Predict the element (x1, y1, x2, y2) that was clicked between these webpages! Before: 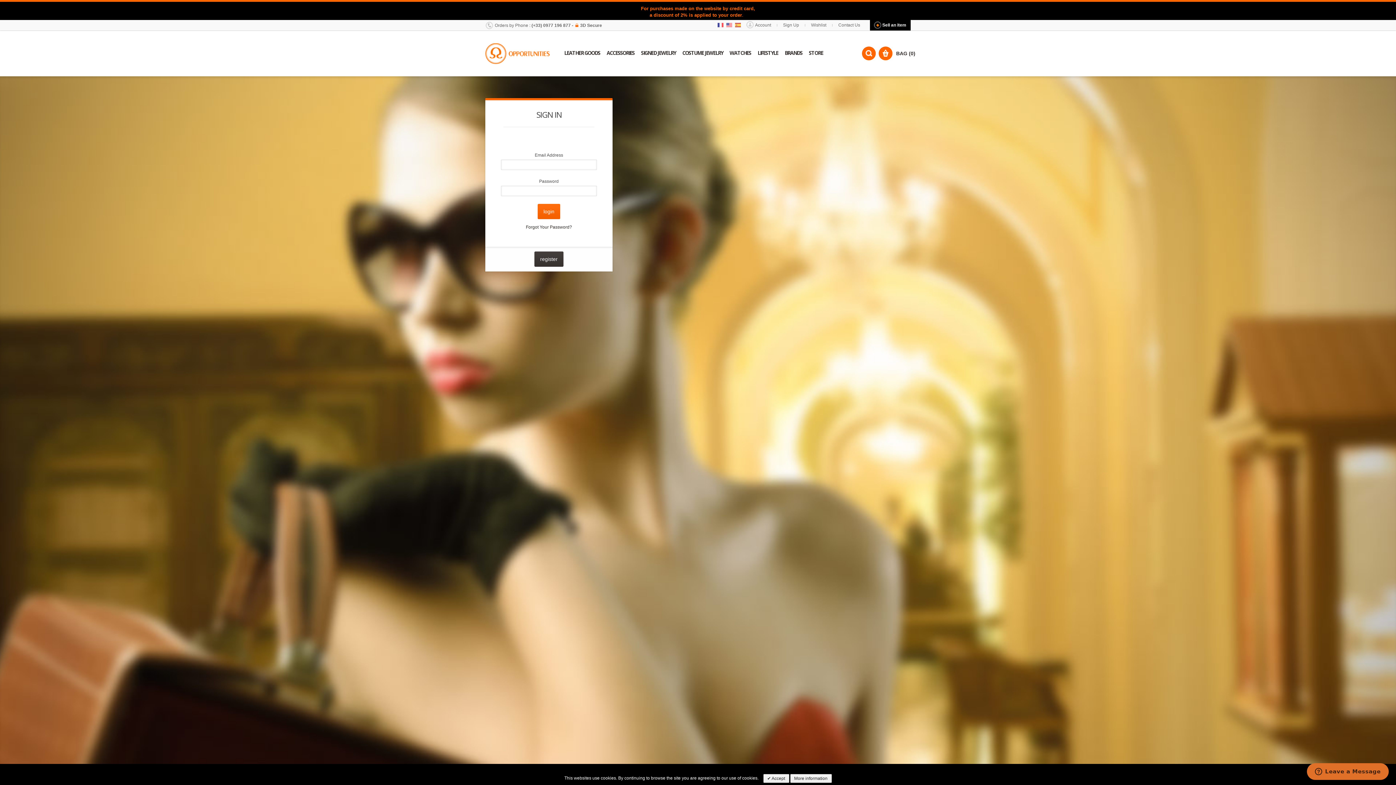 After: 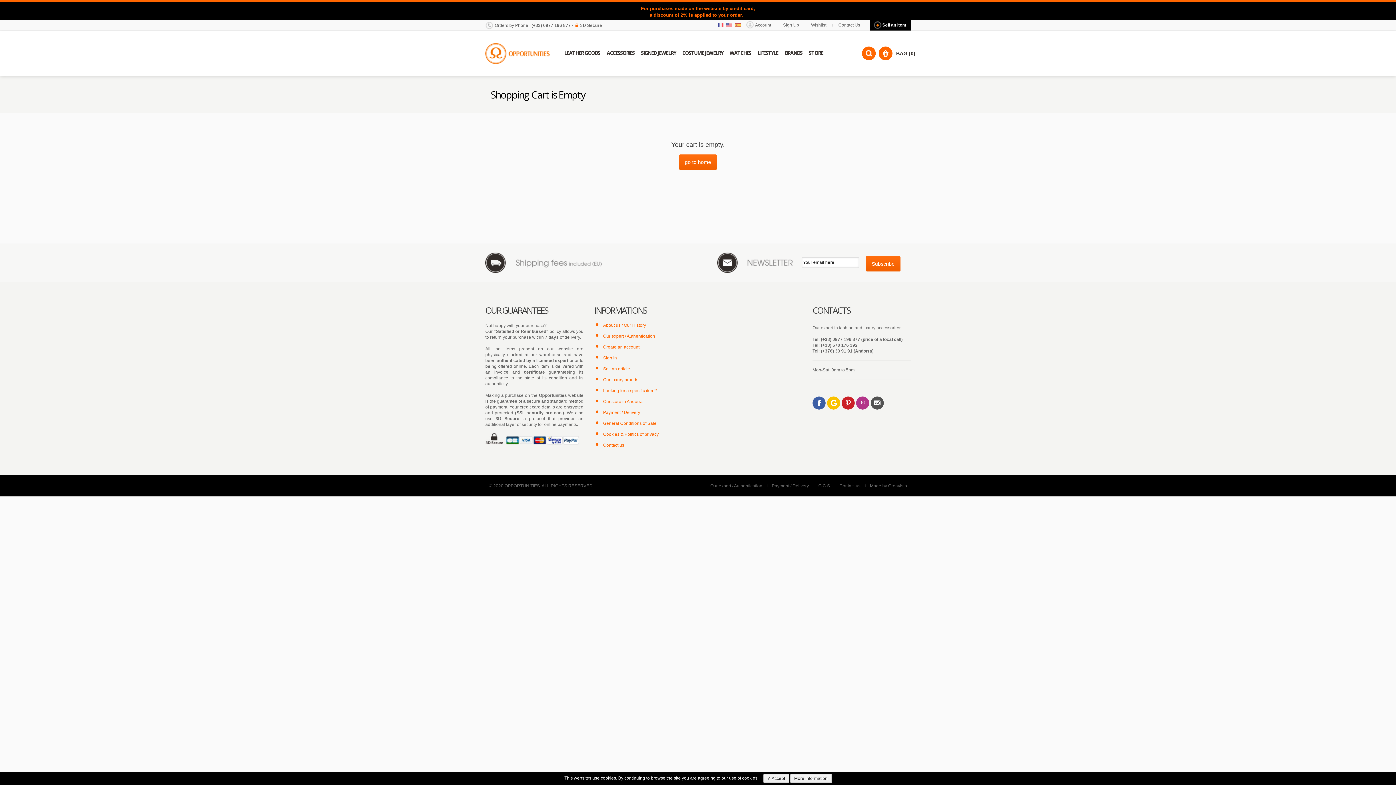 Action: bbox: (878, 46, 892, 60) label: BAG (0)